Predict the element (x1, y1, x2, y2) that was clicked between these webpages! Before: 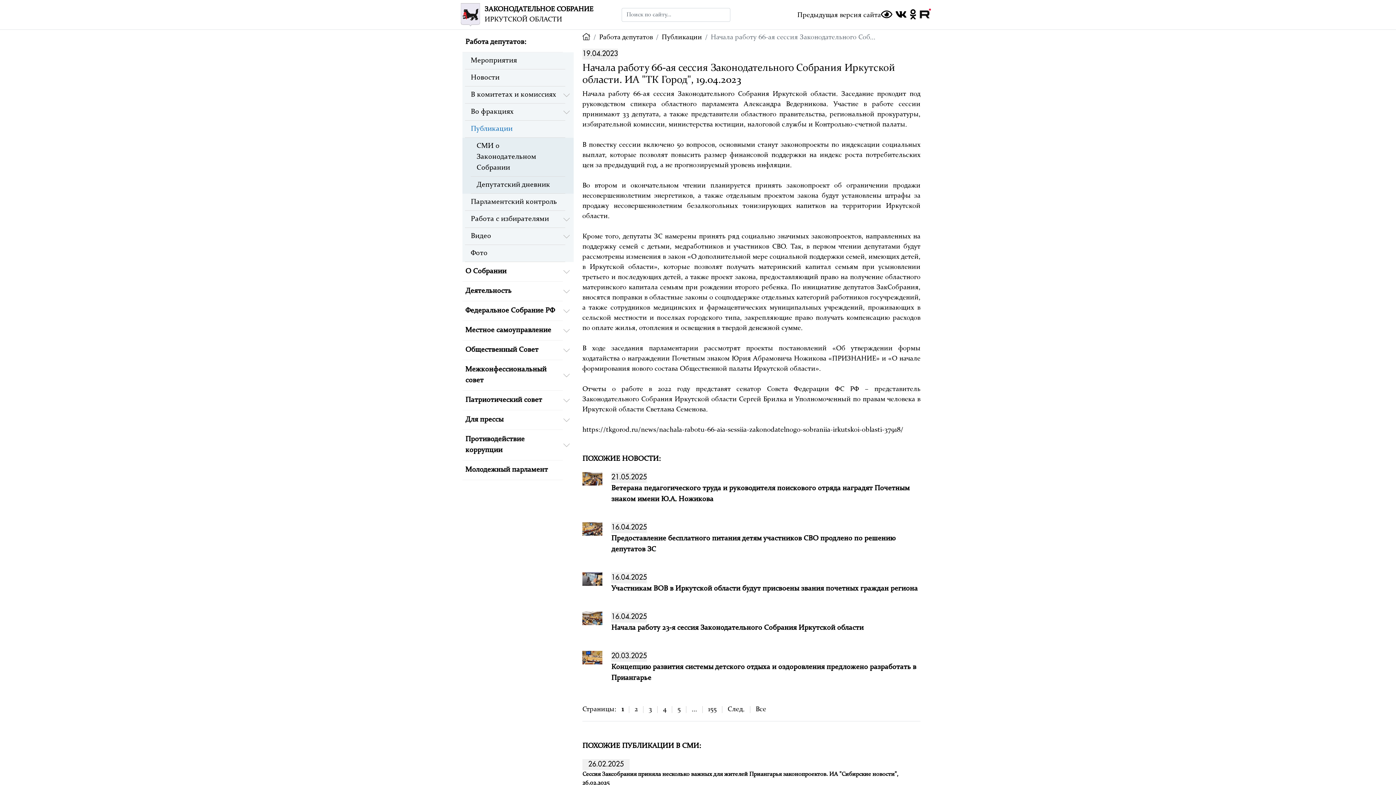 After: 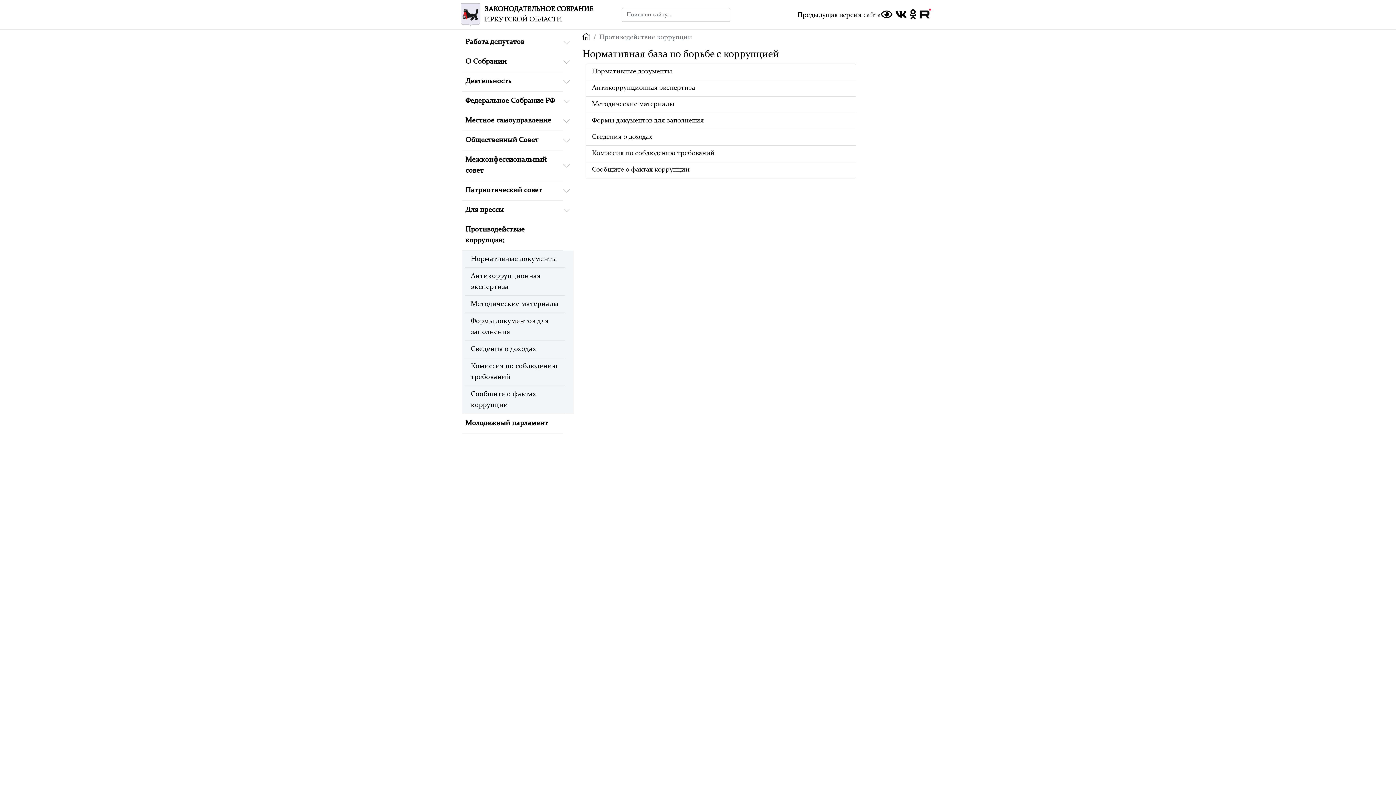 Action: label: Противодействие коррупции bbox: (462, 430, 562, 460)